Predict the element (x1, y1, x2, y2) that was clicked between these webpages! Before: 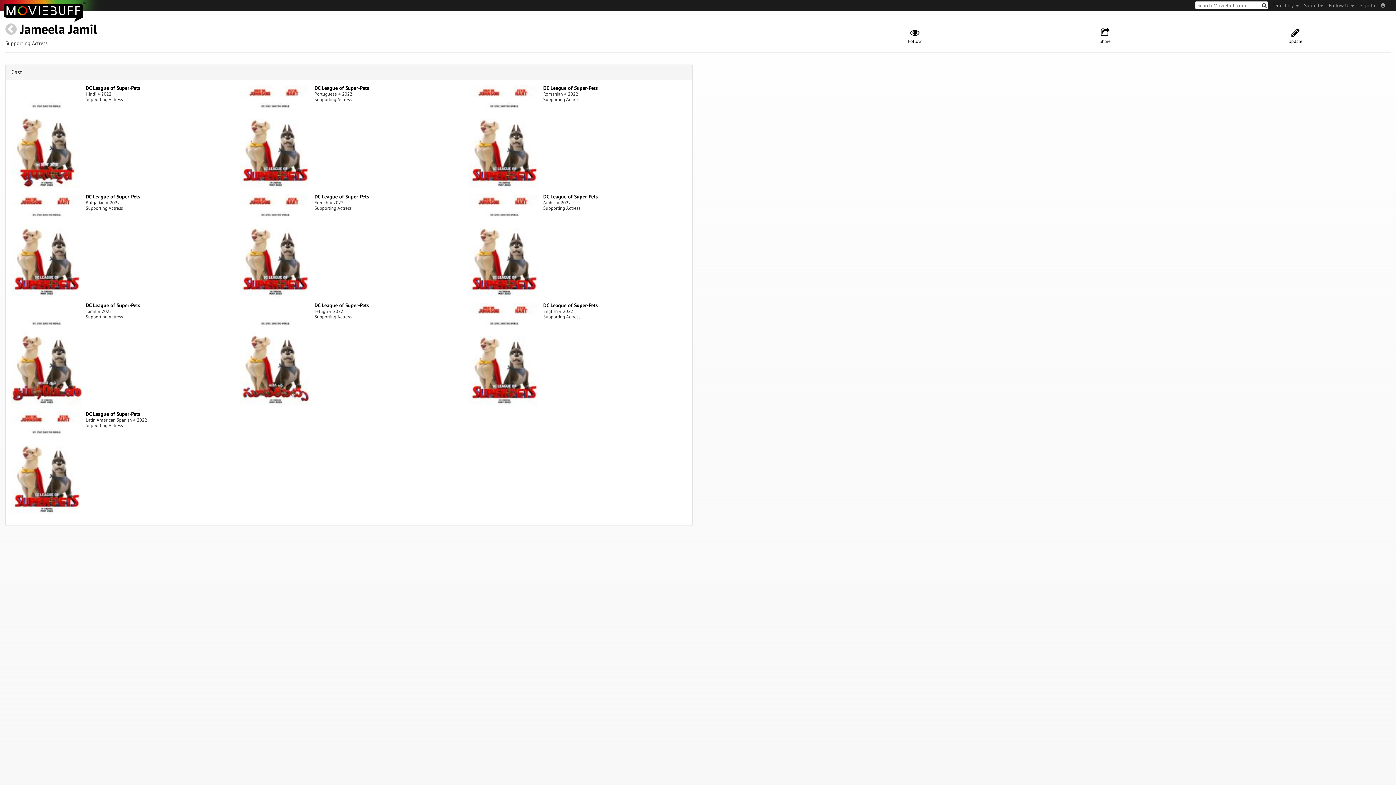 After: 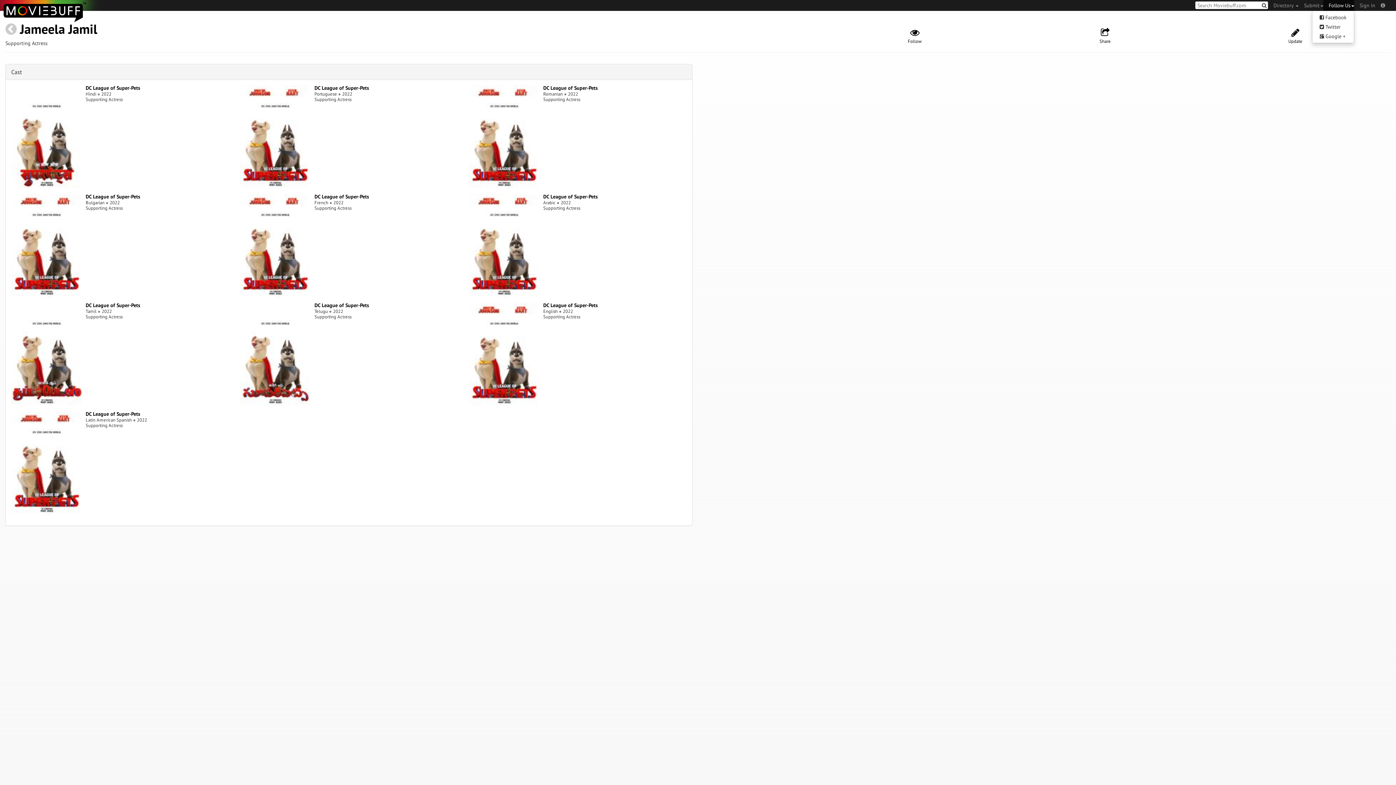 Action: bbox: (1323, 0, 1354, 10) label: Follow Us